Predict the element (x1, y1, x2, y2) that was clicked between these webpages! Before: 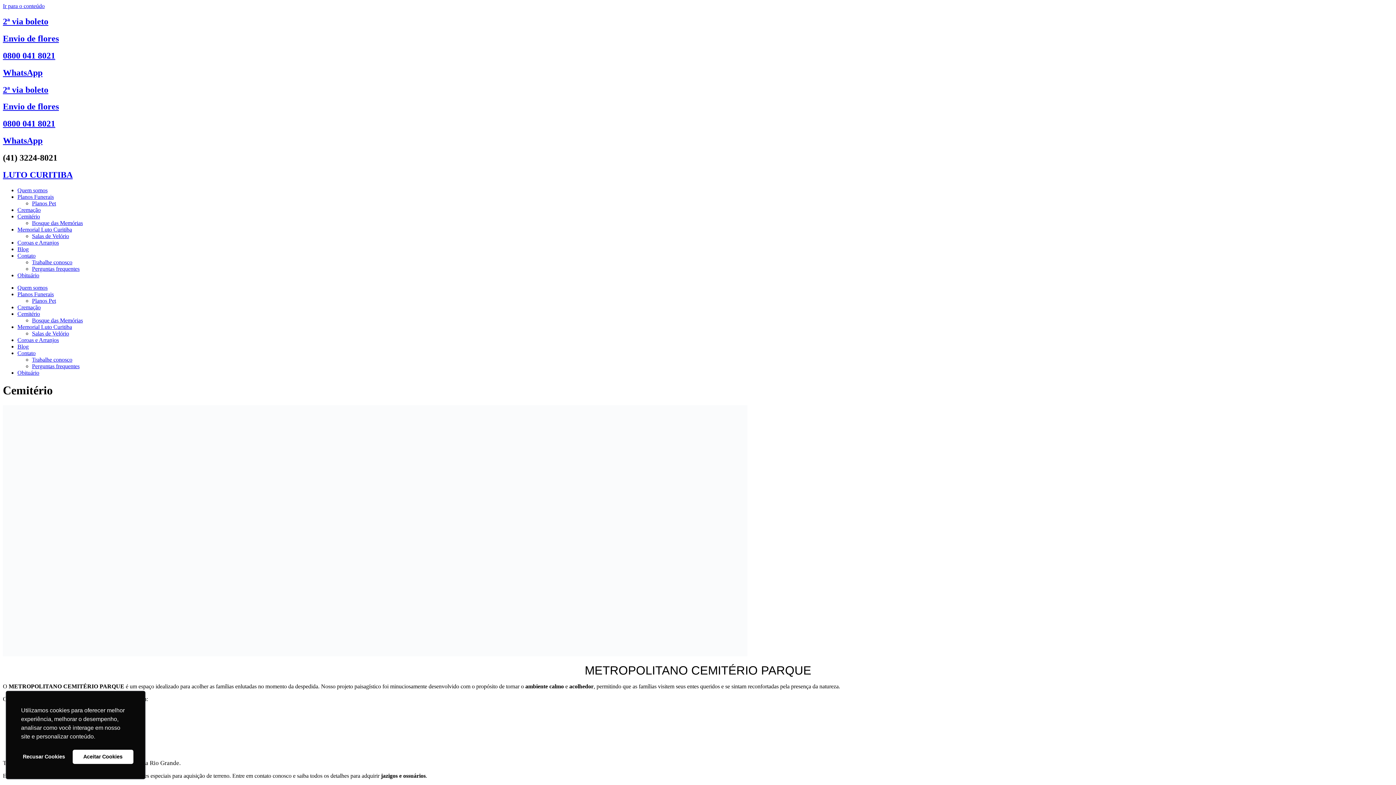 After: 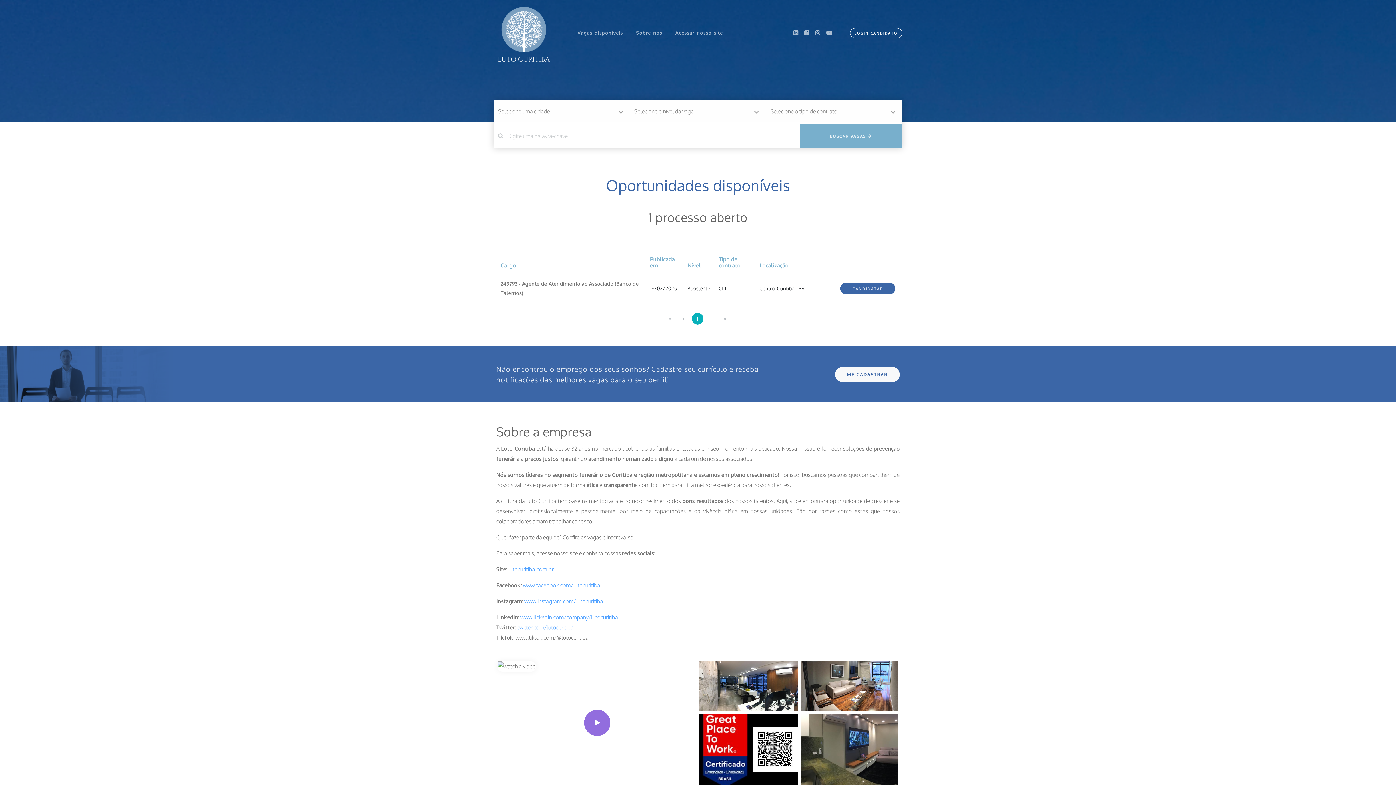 Action: label: Trabalhe conosco bbox: (32, 356, 72, 362)